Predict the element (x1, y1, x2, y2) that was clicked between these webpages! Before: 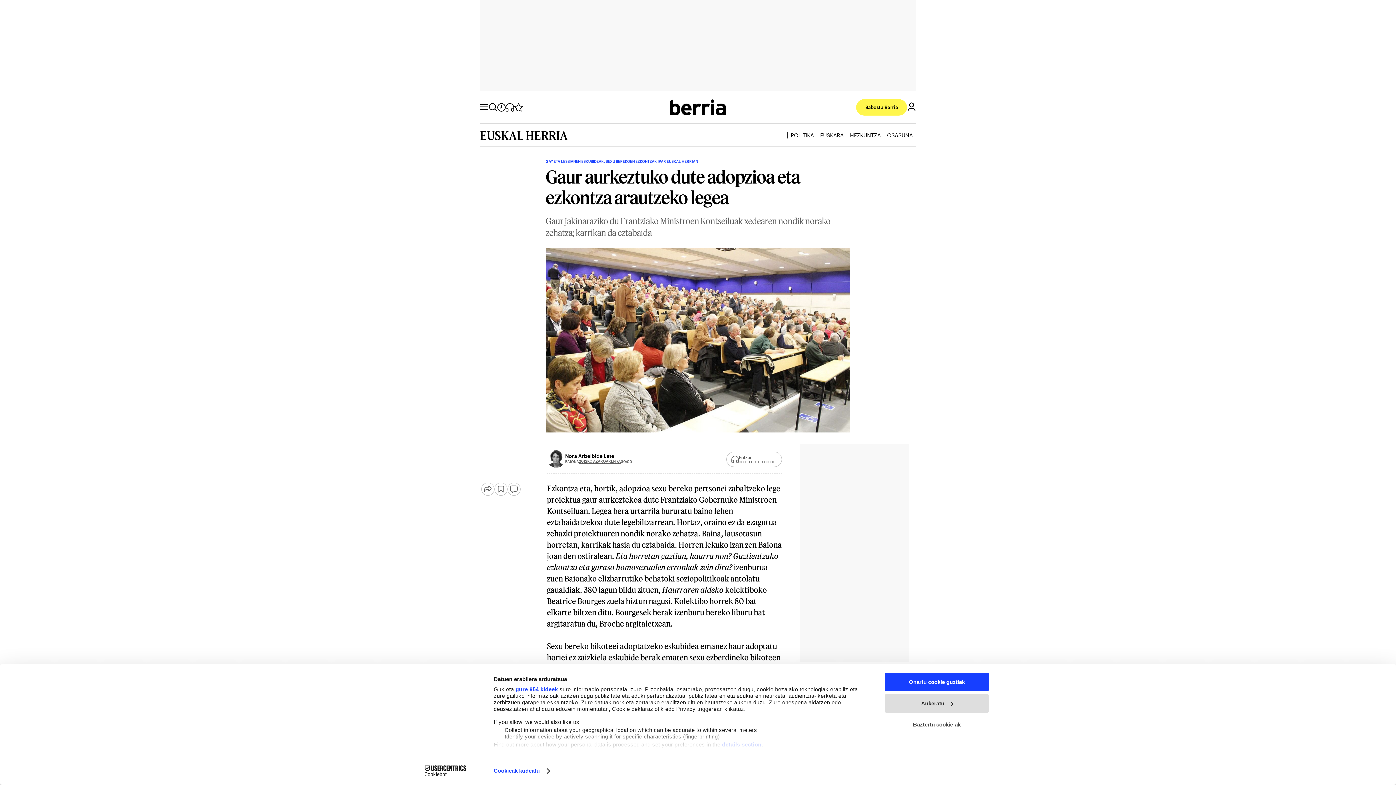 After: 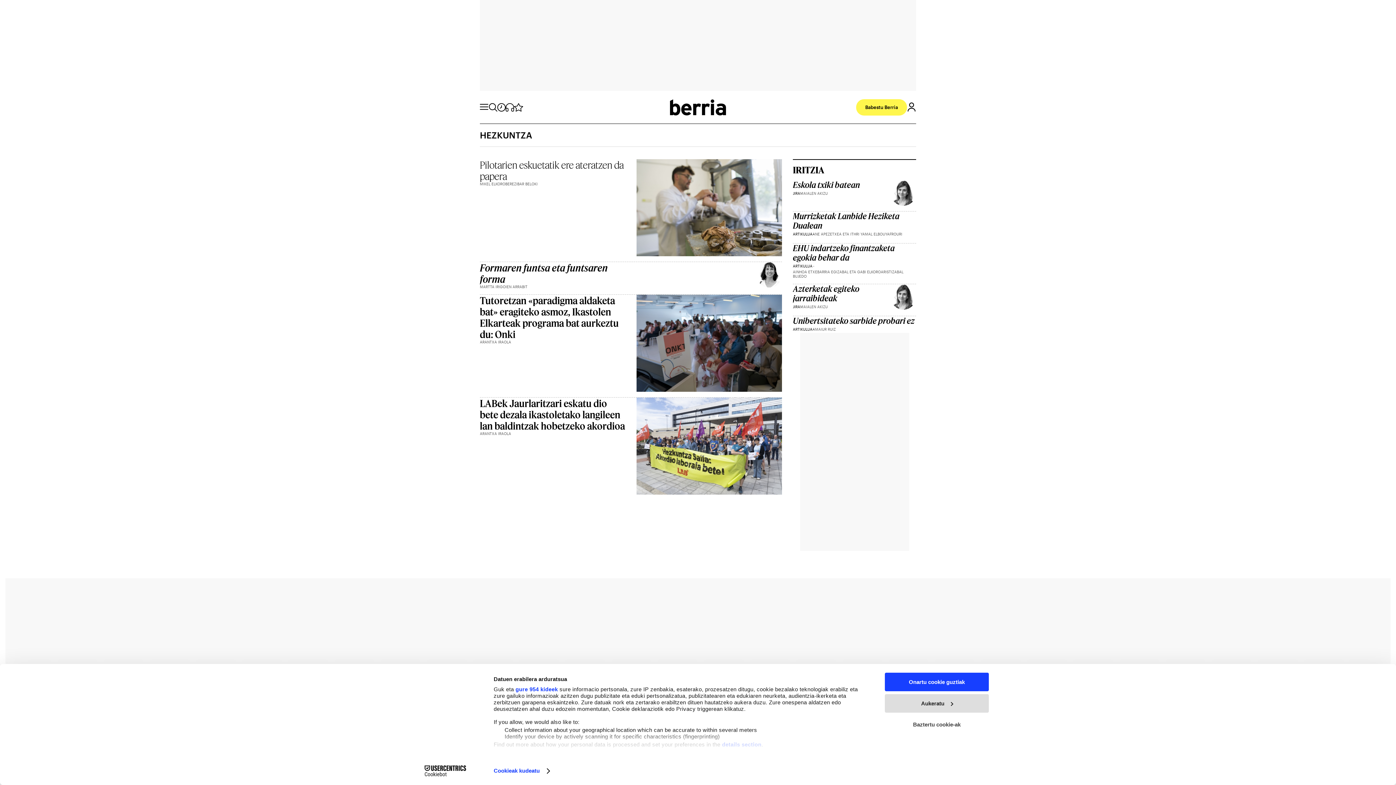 Action: bbox: (850, 132, 881, 138) label: HEZKUNTZA